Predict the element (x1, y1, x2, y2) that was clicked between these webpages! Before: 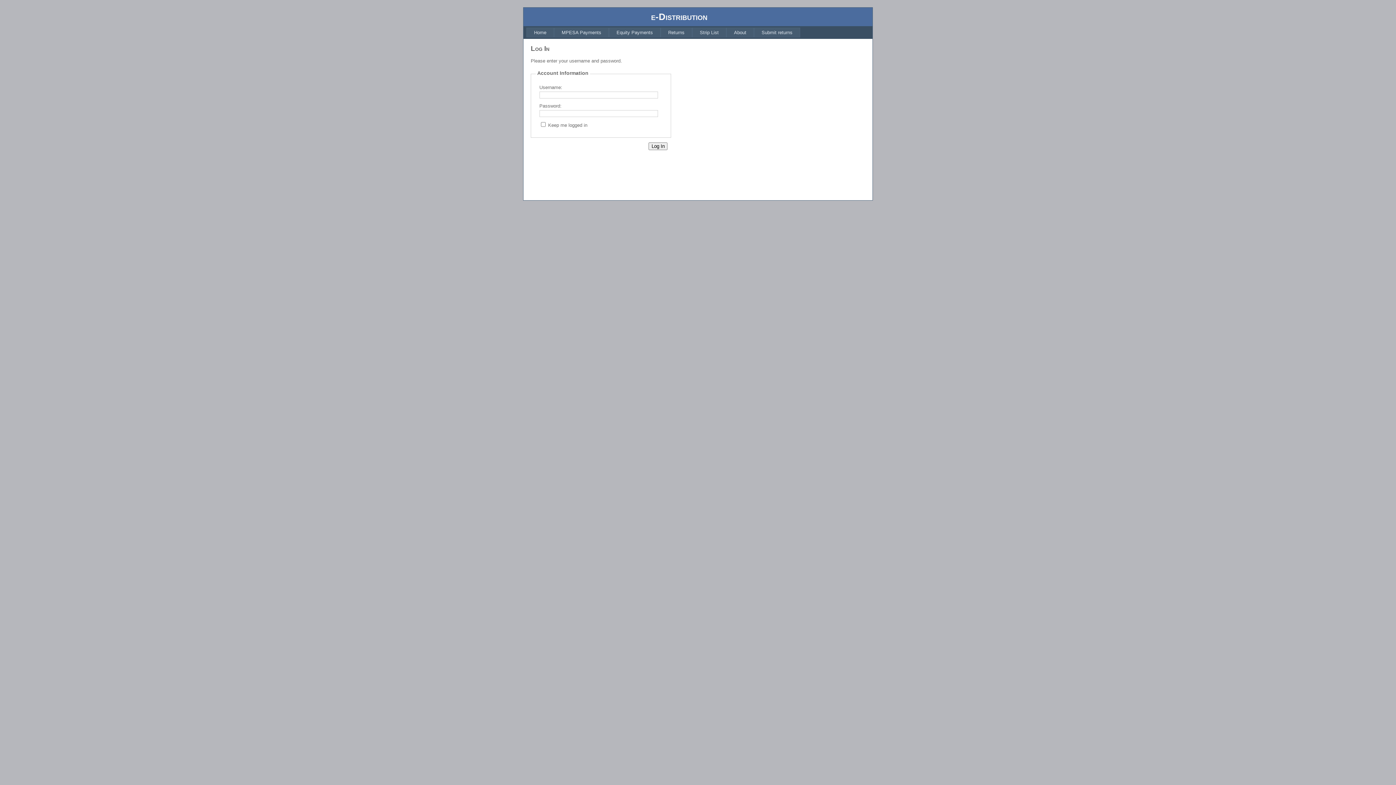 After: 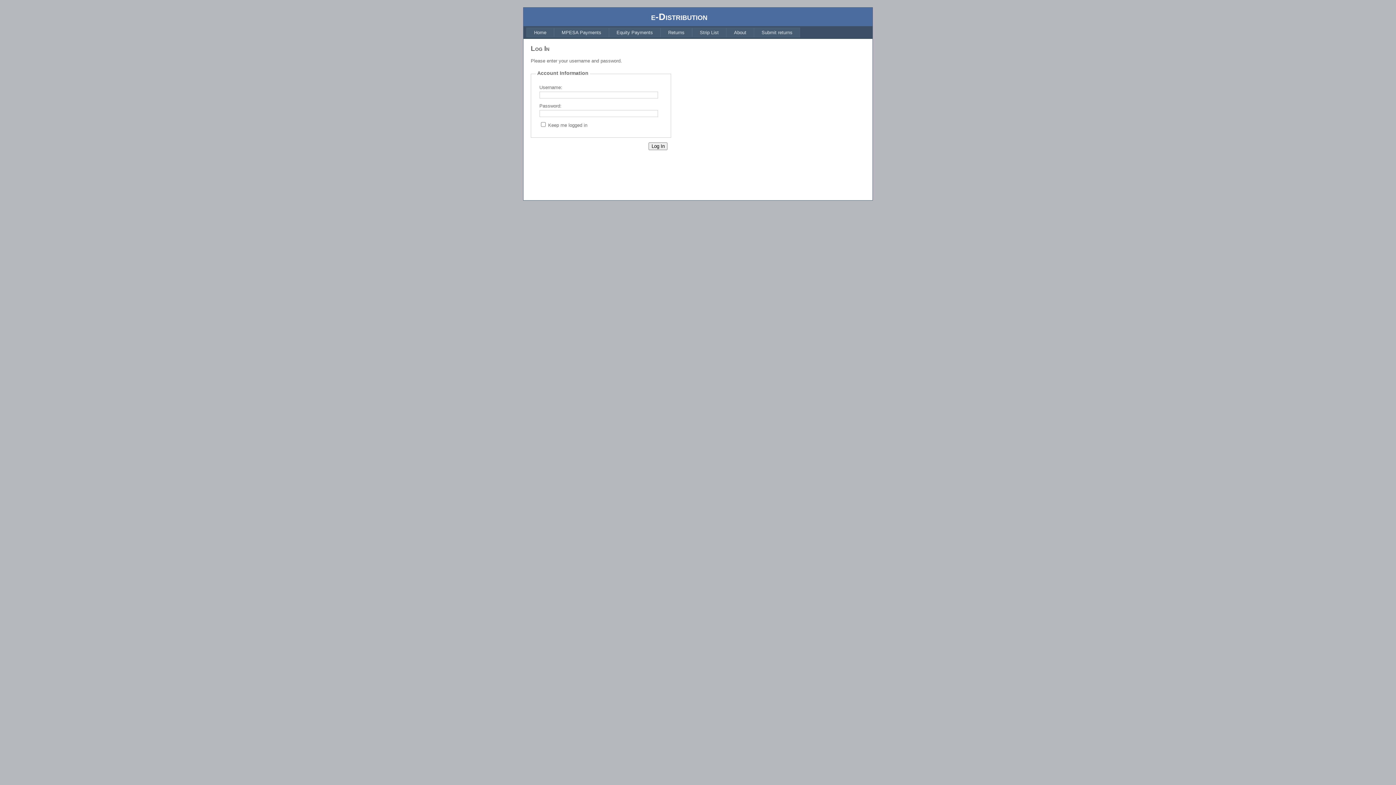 Action: label: About bbox: (726, 27, 754, 37)